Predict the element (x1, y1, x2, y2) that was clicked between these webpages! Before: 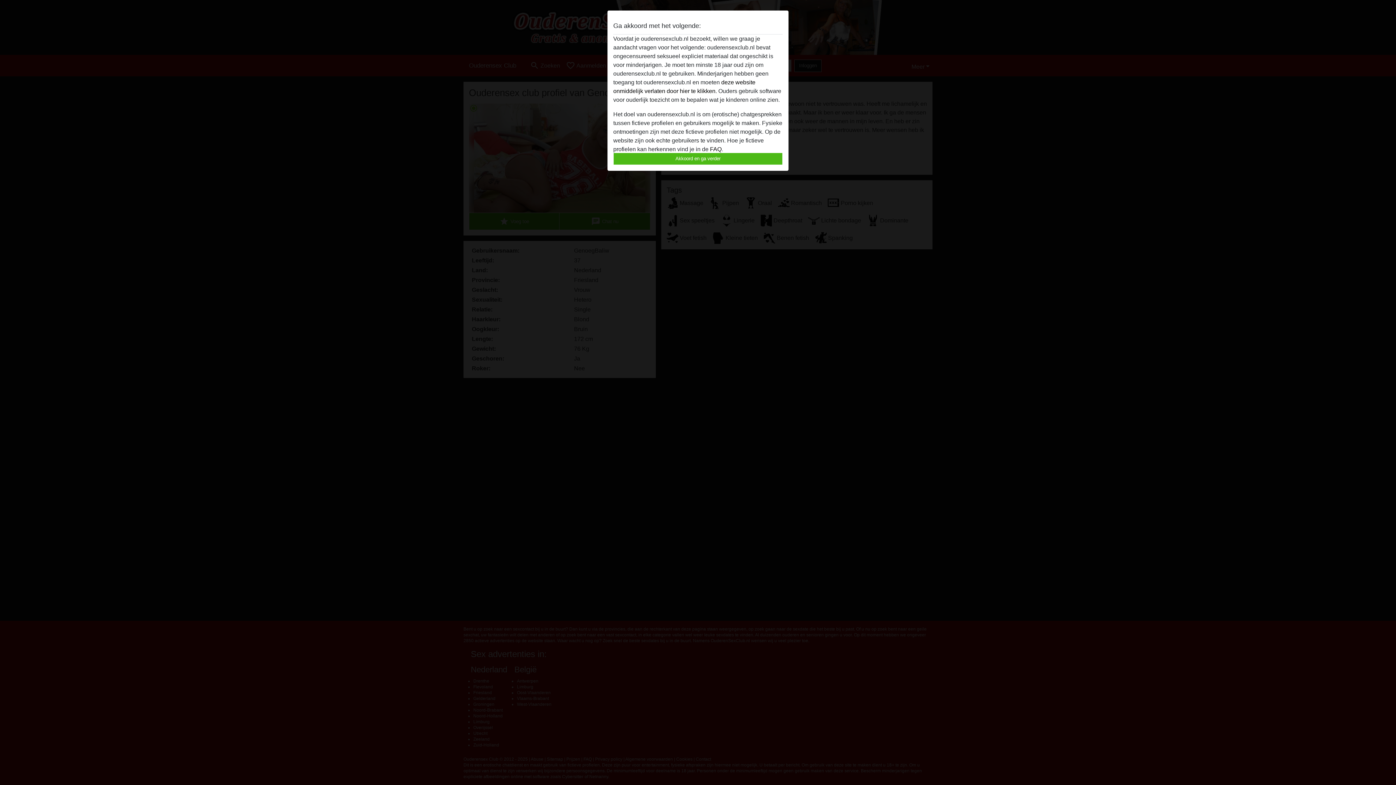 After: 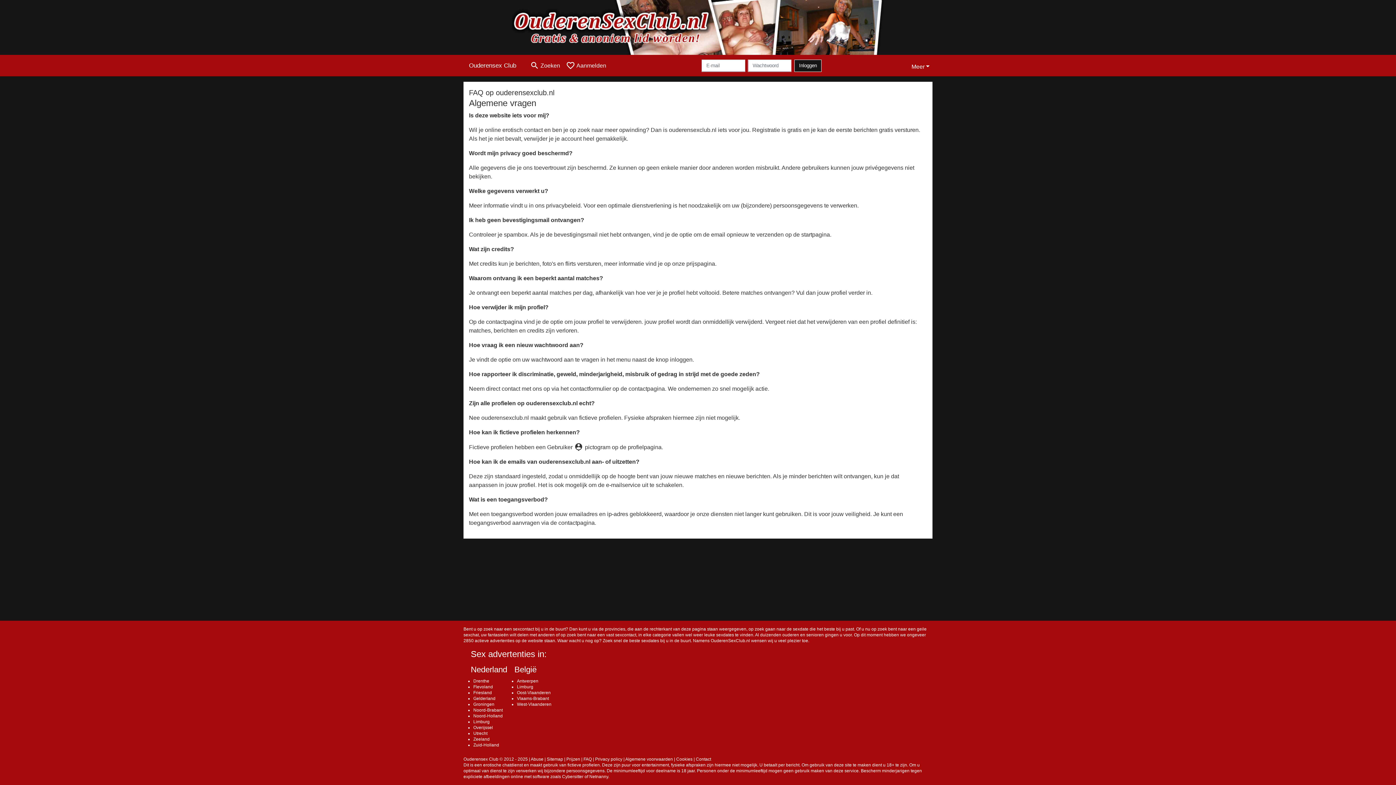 Action: bbox: (710, 146, 721, 152) label: FAQ